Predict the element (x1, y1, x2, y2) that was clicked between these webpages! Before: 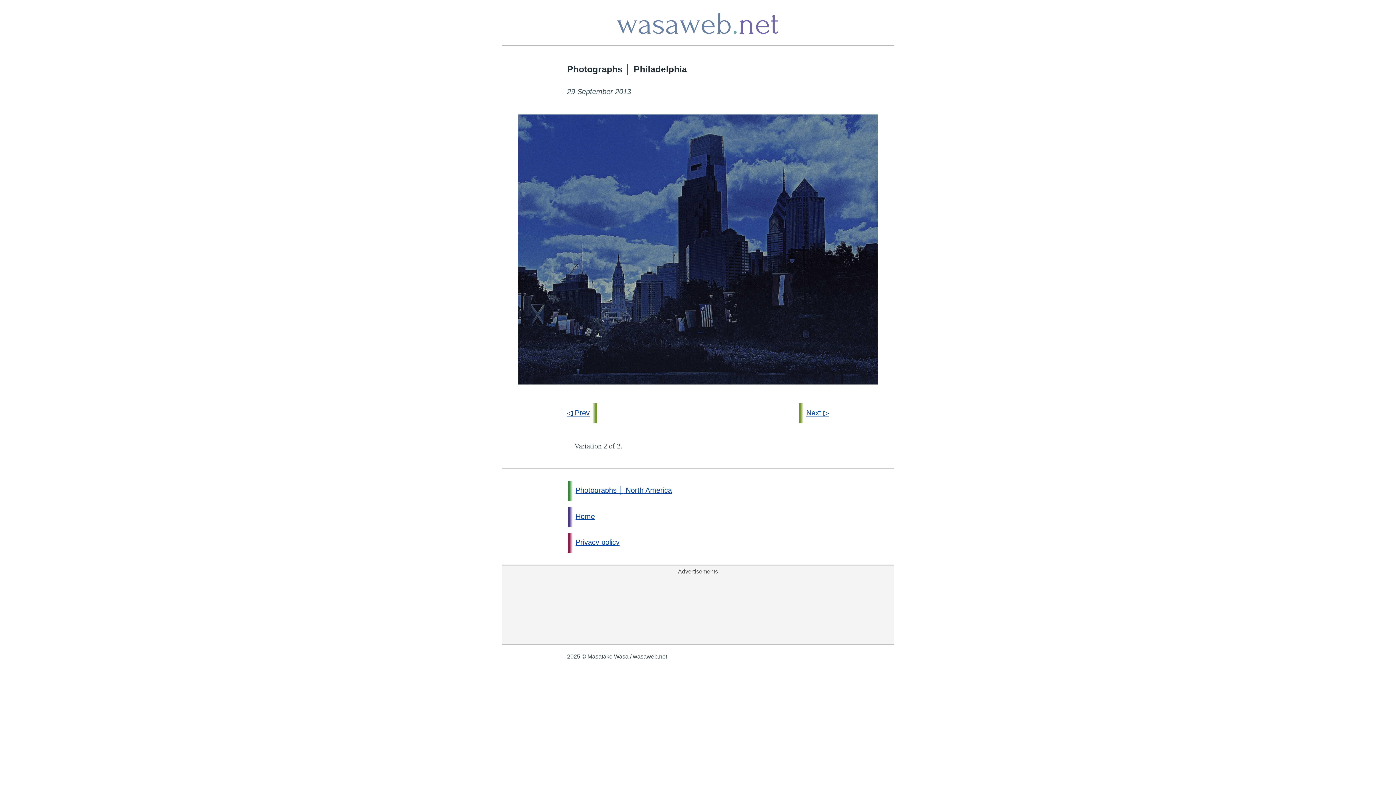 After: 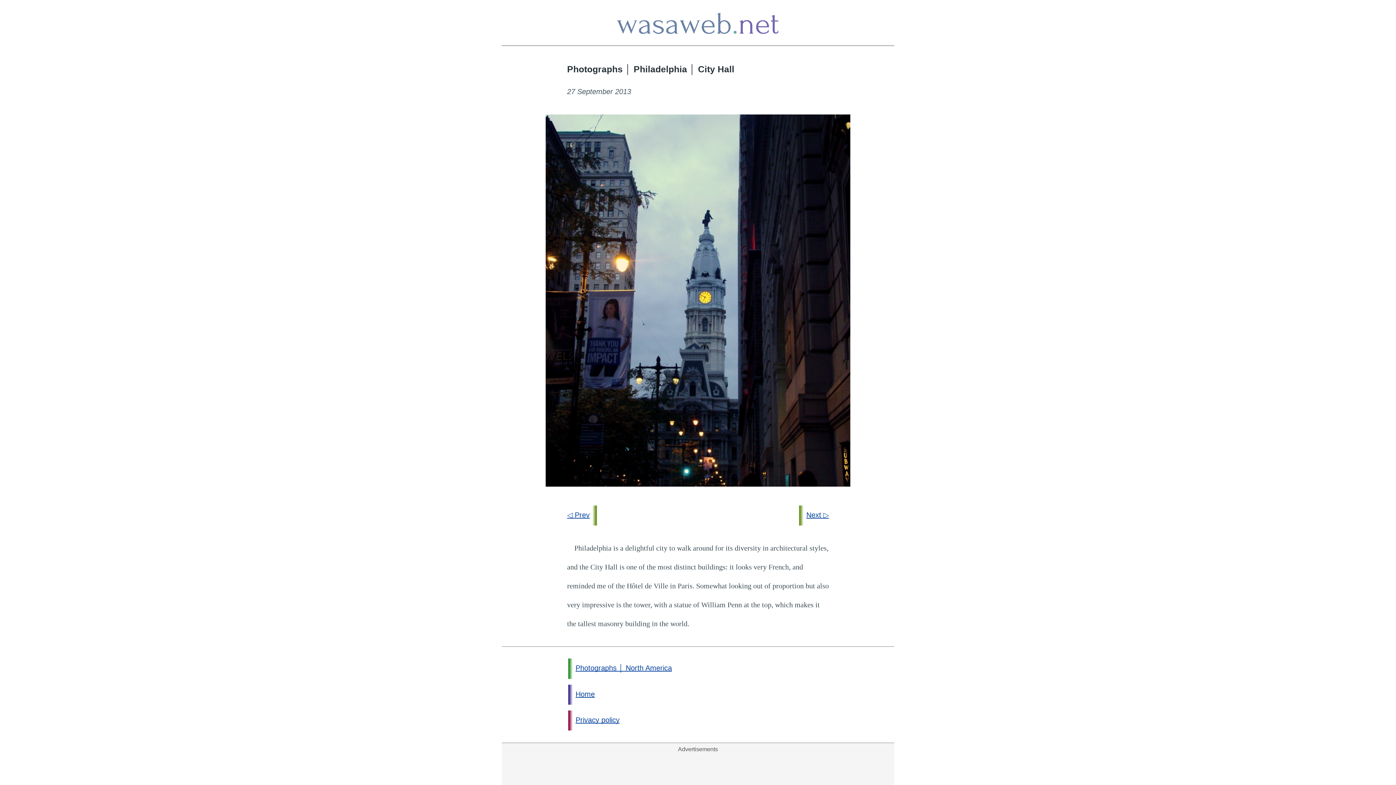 Action: label: Next ▷ bbox: (806, 409, 829, 417)